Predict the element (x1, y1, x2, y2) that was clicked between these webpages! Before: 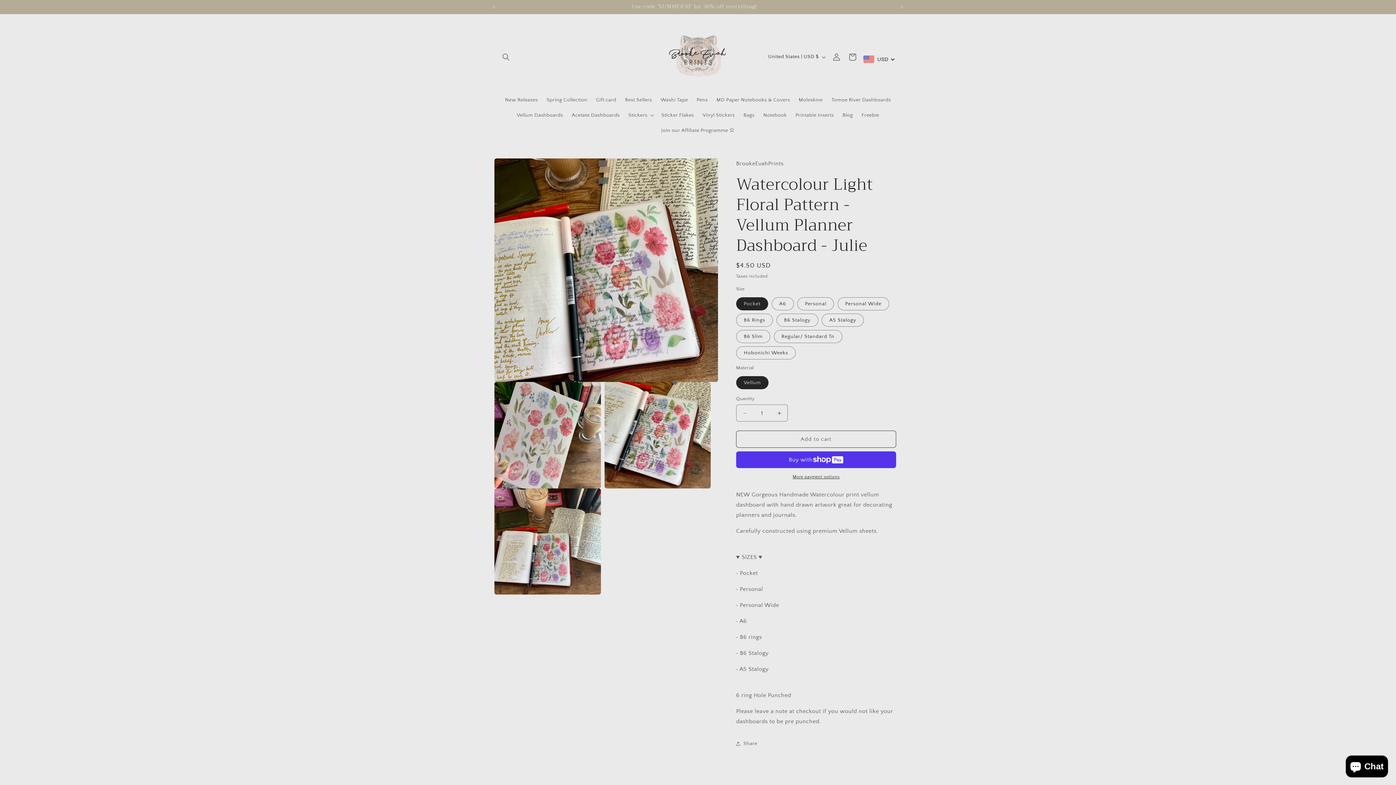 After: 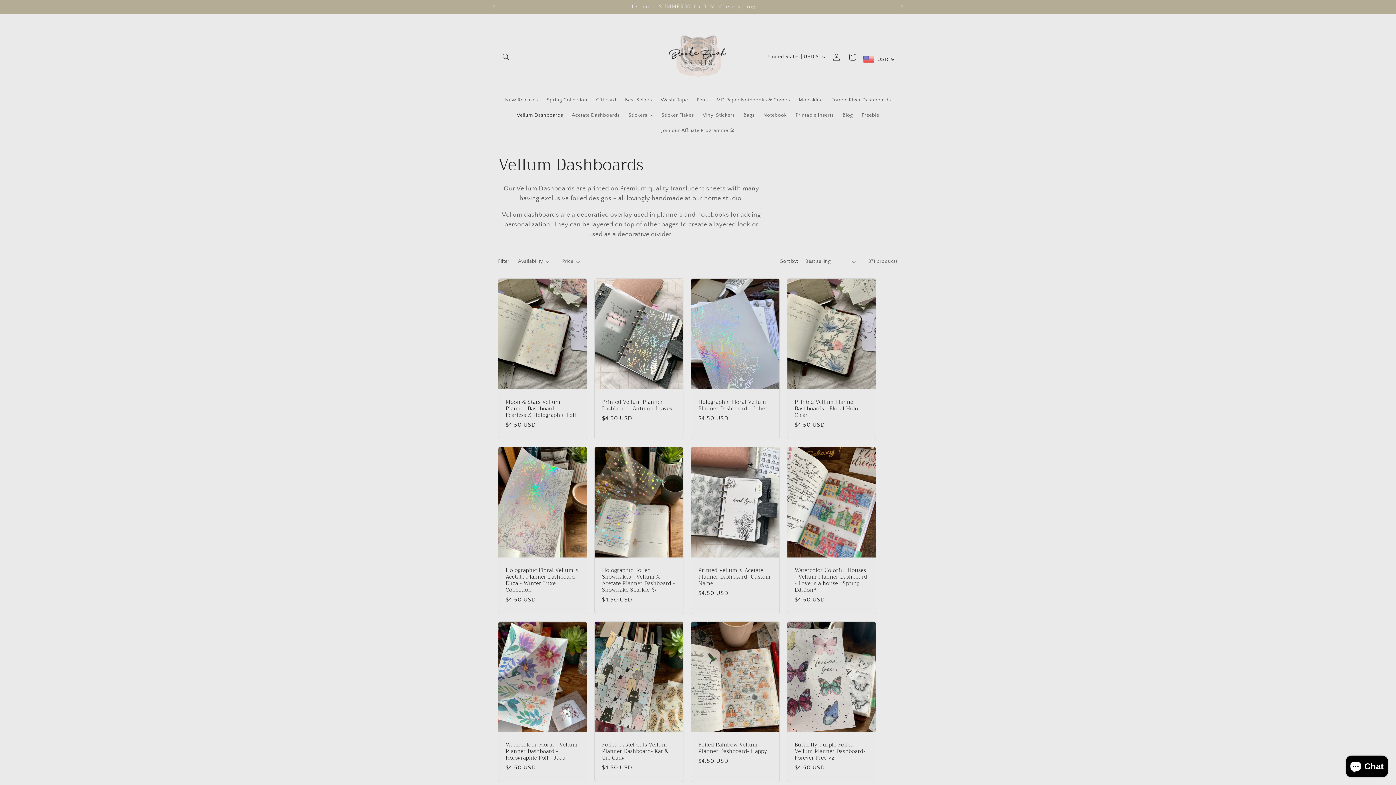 Action: bbox: (512, 107, 567, 122) label: Vellum Dashboards